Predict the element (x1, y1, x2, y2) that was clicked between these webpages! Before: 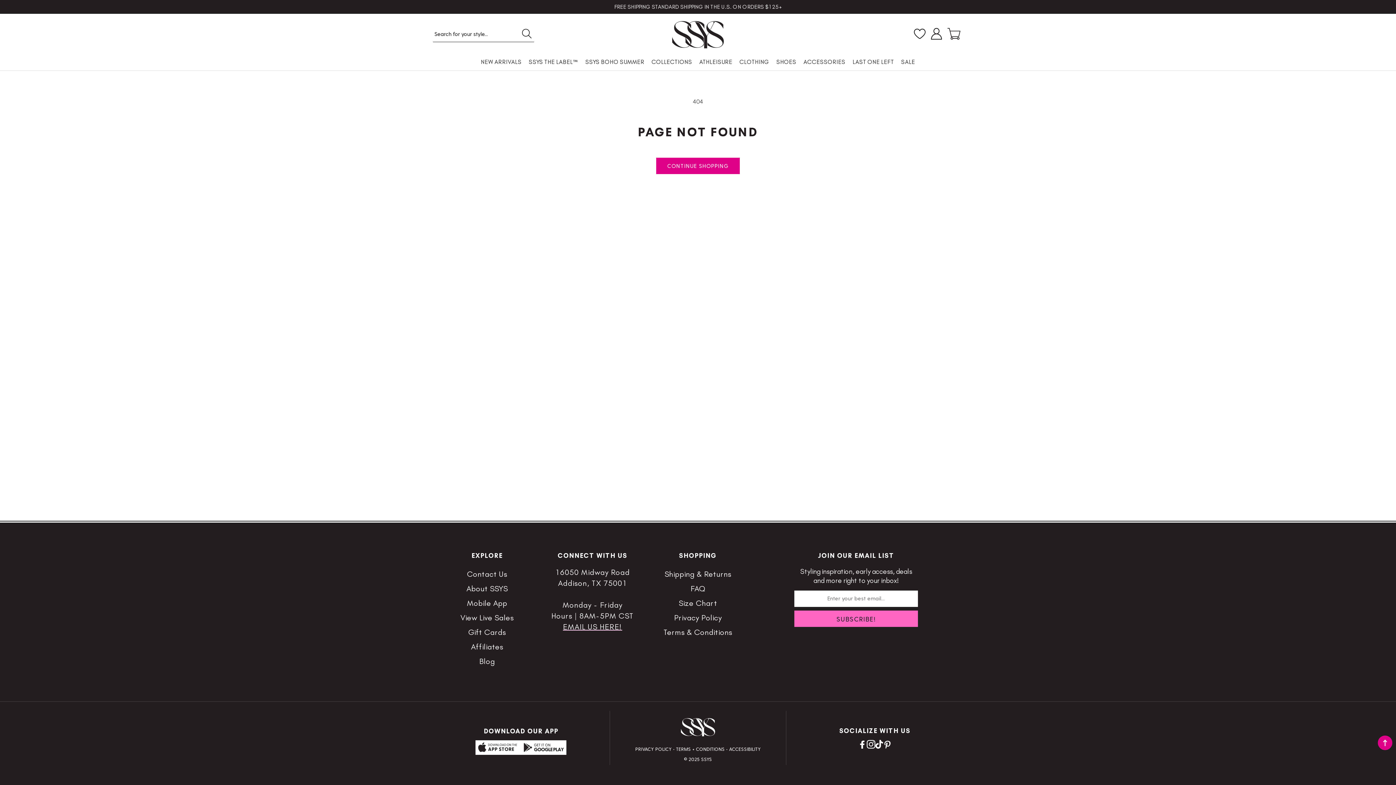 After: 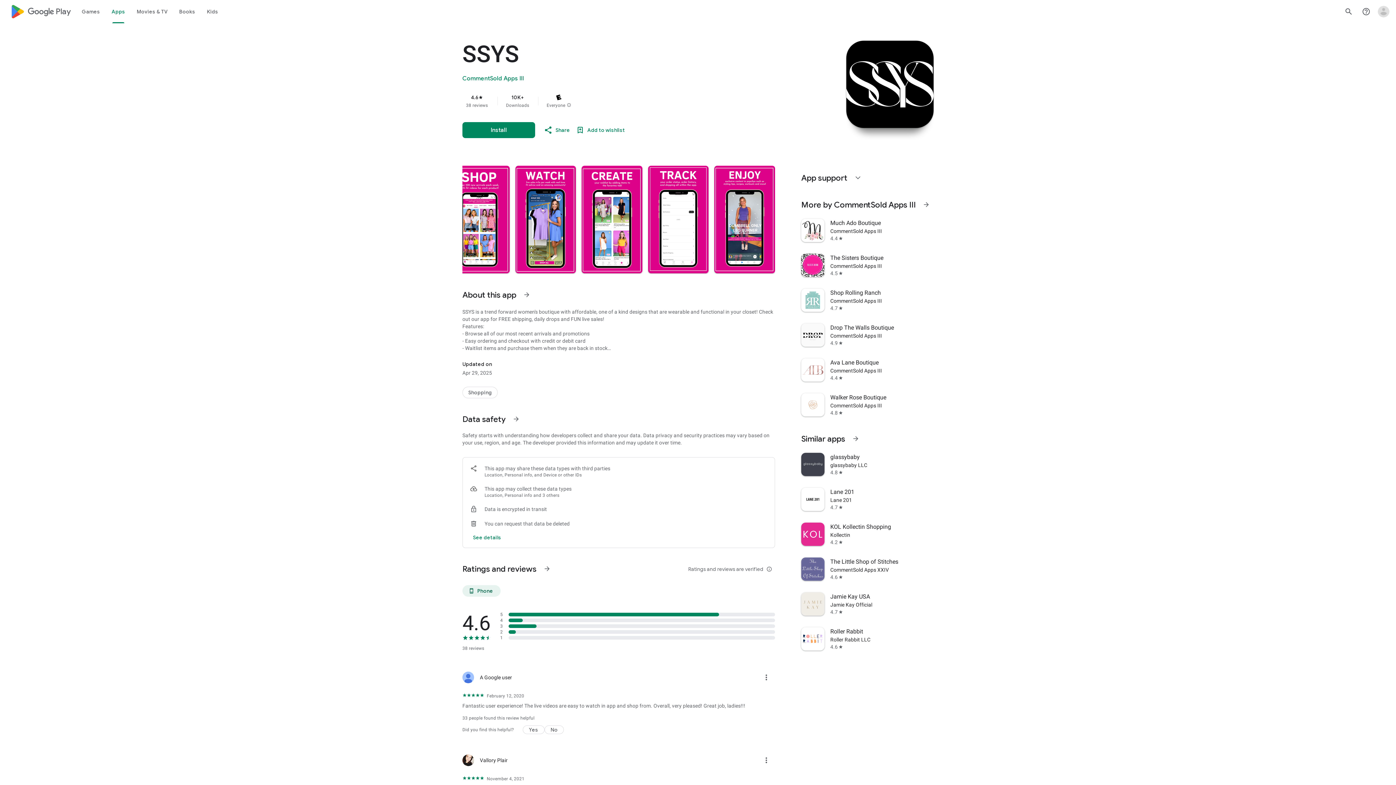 Action: bbox: (521, 740, 566, 758)